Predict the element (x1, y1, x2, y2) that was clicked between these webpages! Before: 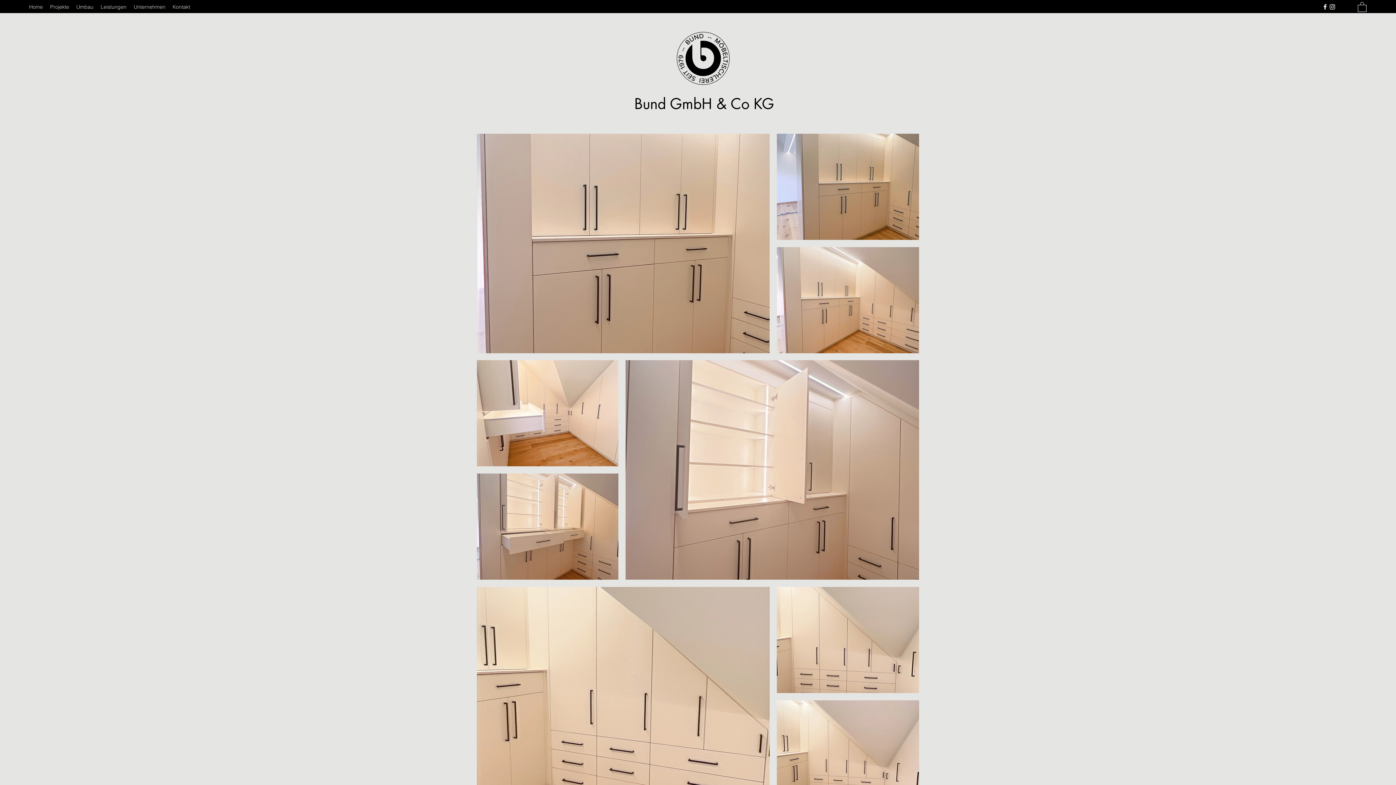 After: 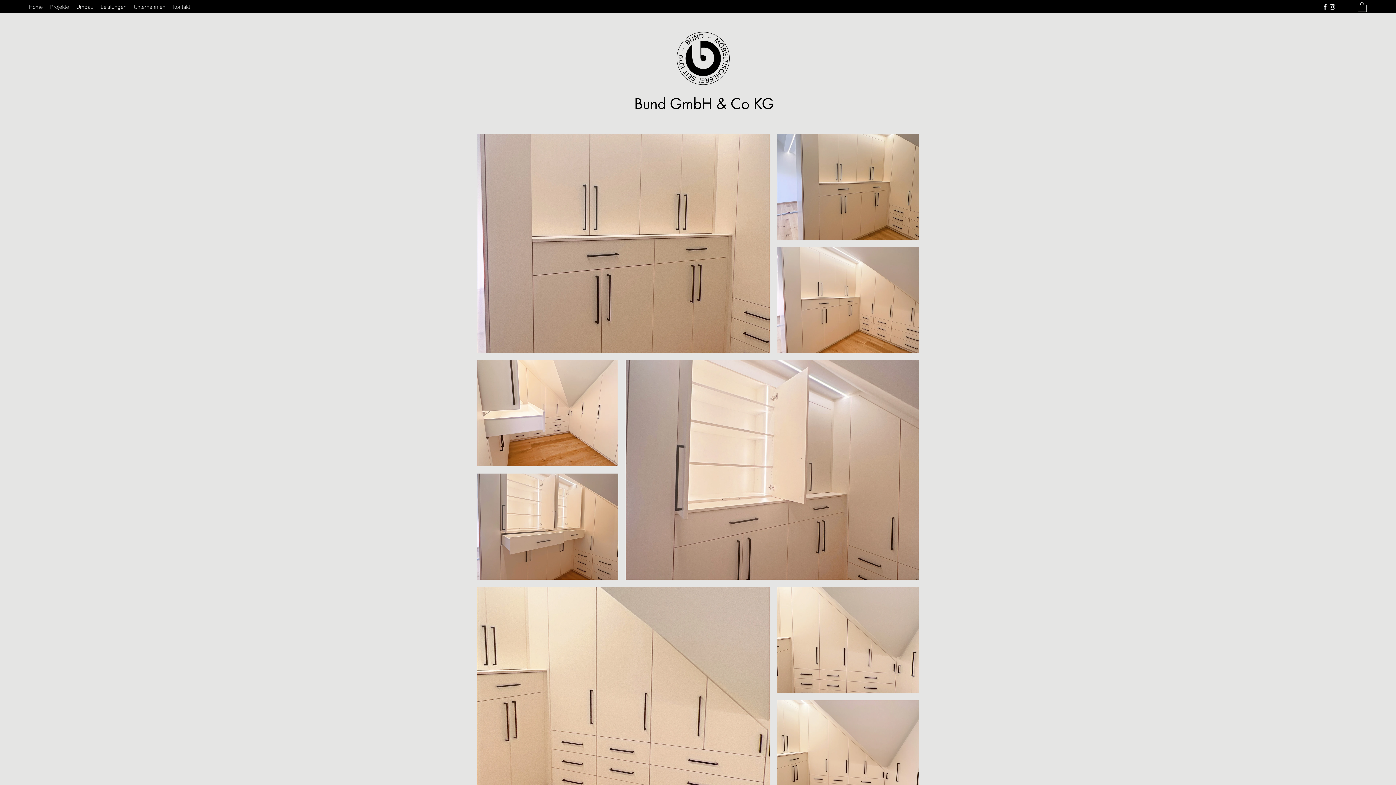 Action: bbox: (1321, 3, 1329, 10) label: Facebook